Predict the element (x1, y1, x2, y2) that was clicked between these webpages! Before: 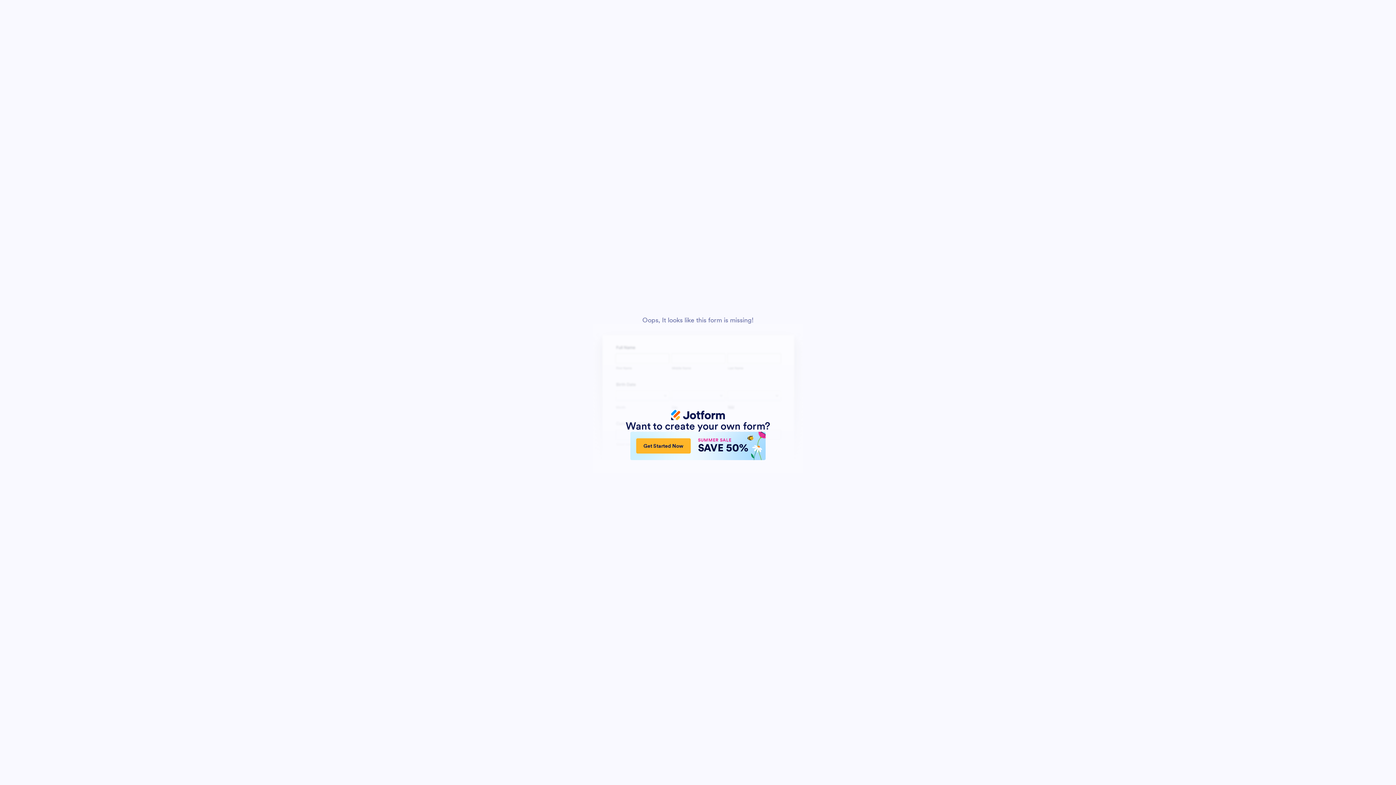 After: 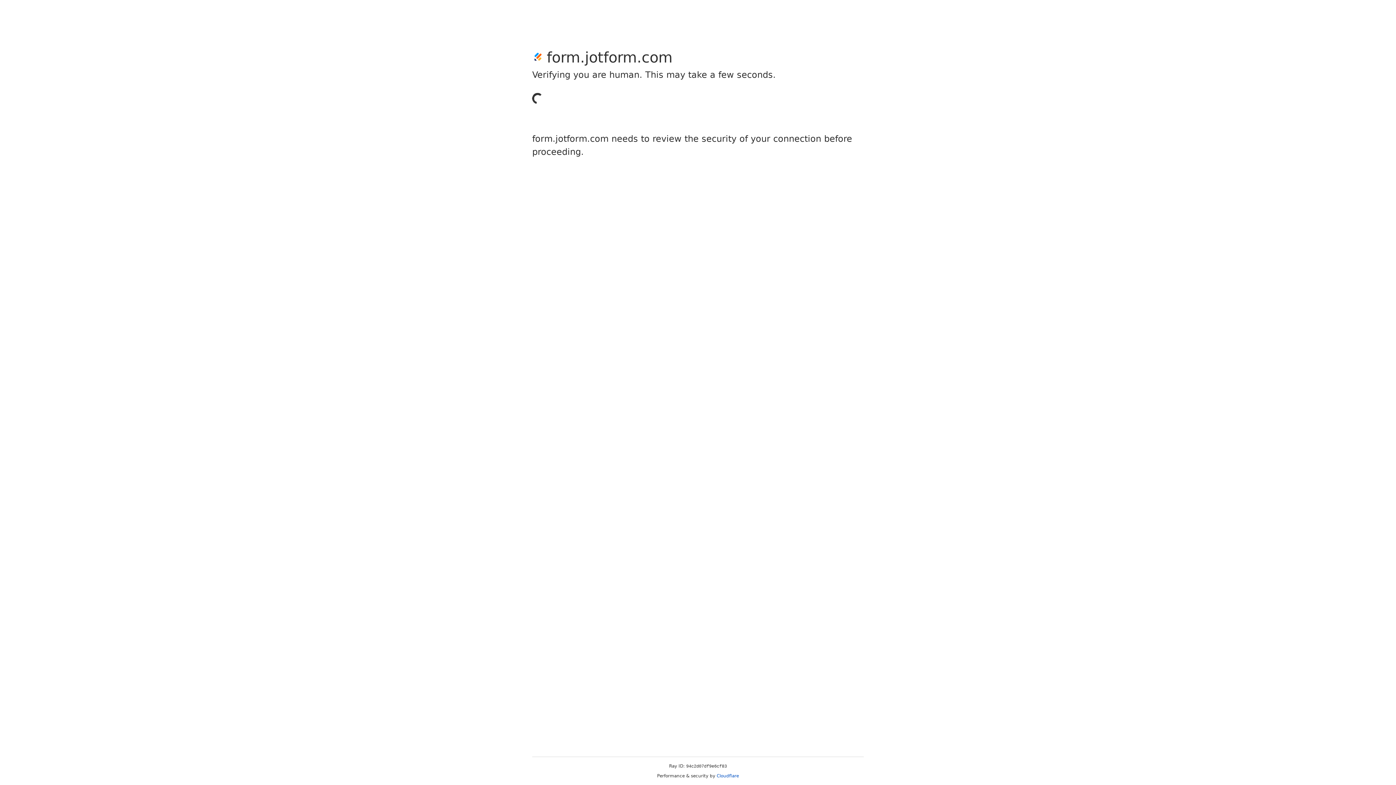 Action: bbox: (630, 432, 765, 460) label: Get Started Now
SUMMER SALE
SAVE 50%